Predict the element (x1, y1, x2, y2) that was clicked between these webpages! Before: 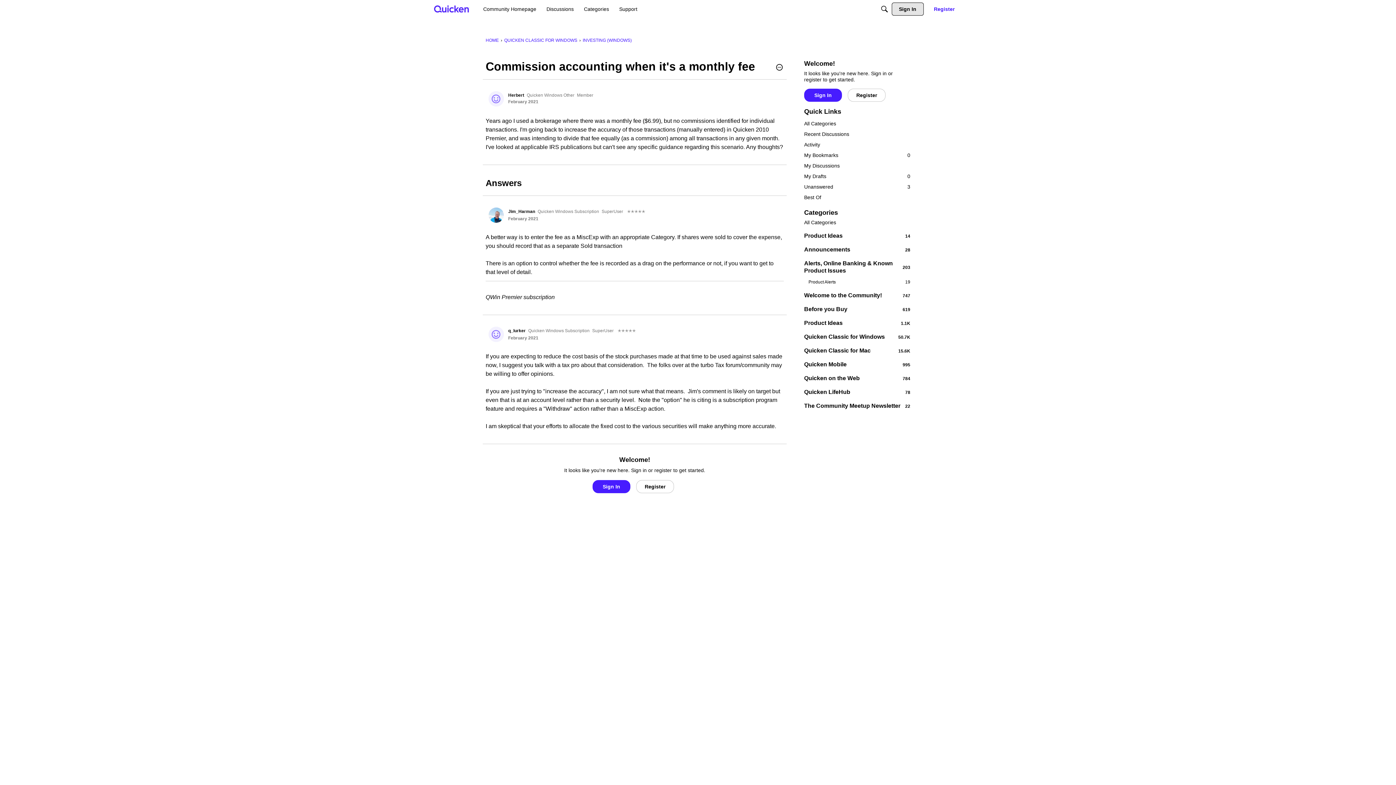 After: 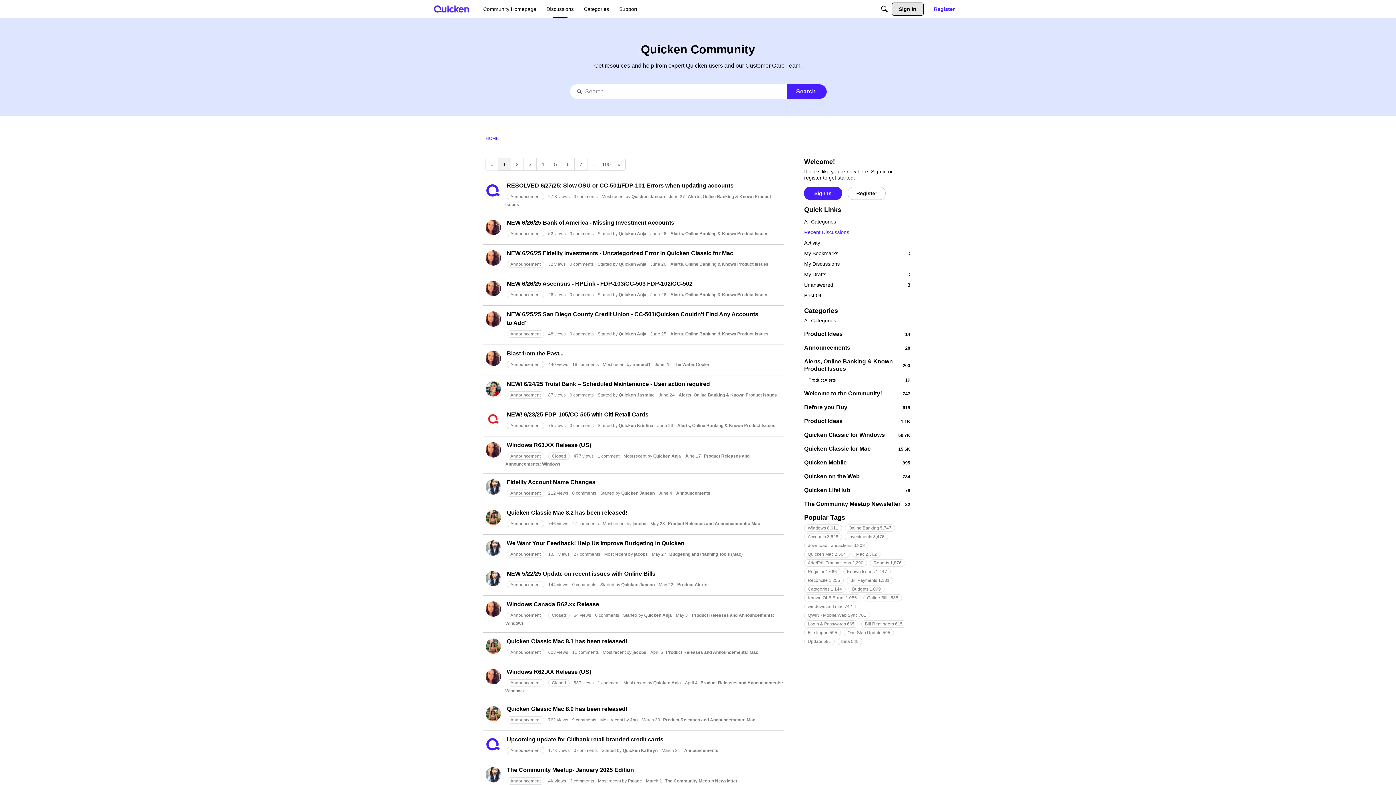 Action: bbox: (804, 129, 910, 139) label: Recent Discussions